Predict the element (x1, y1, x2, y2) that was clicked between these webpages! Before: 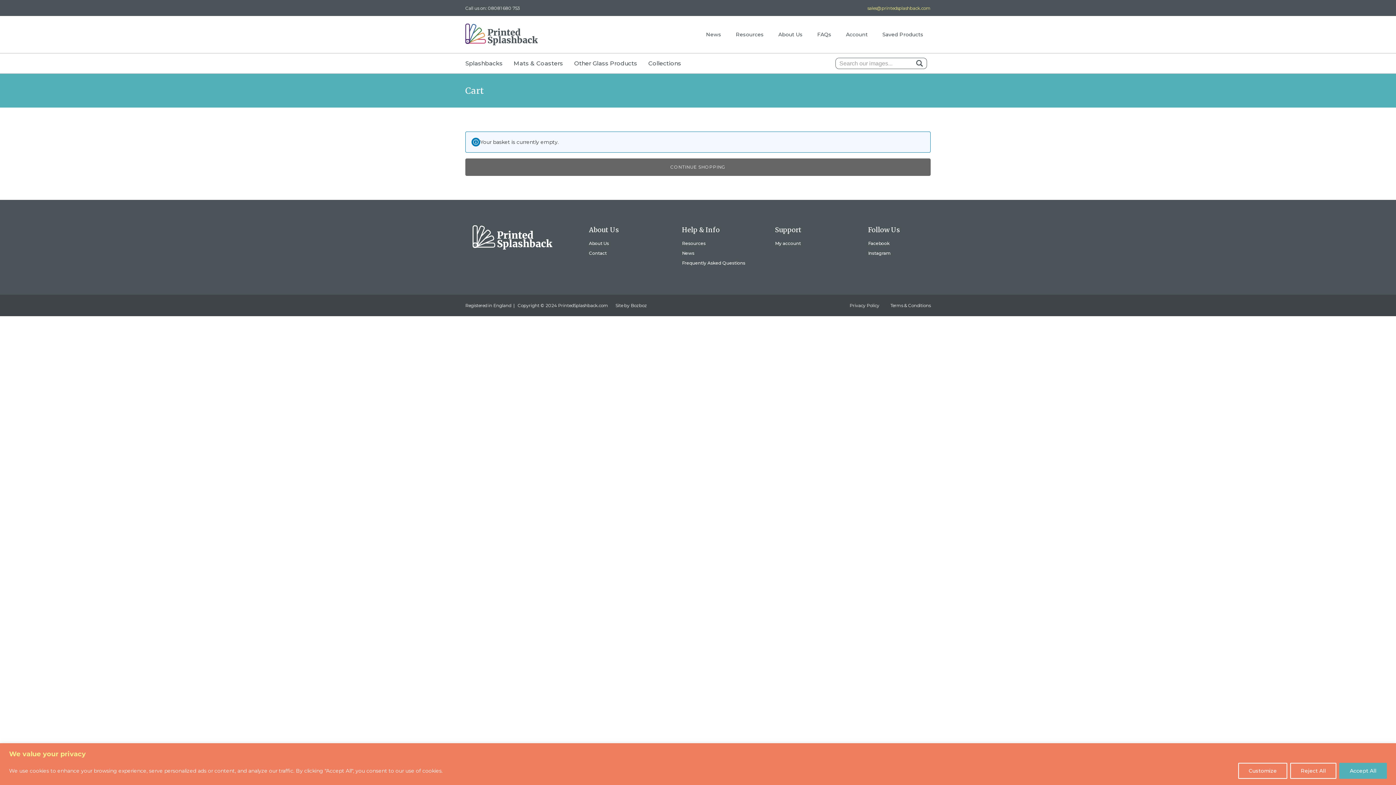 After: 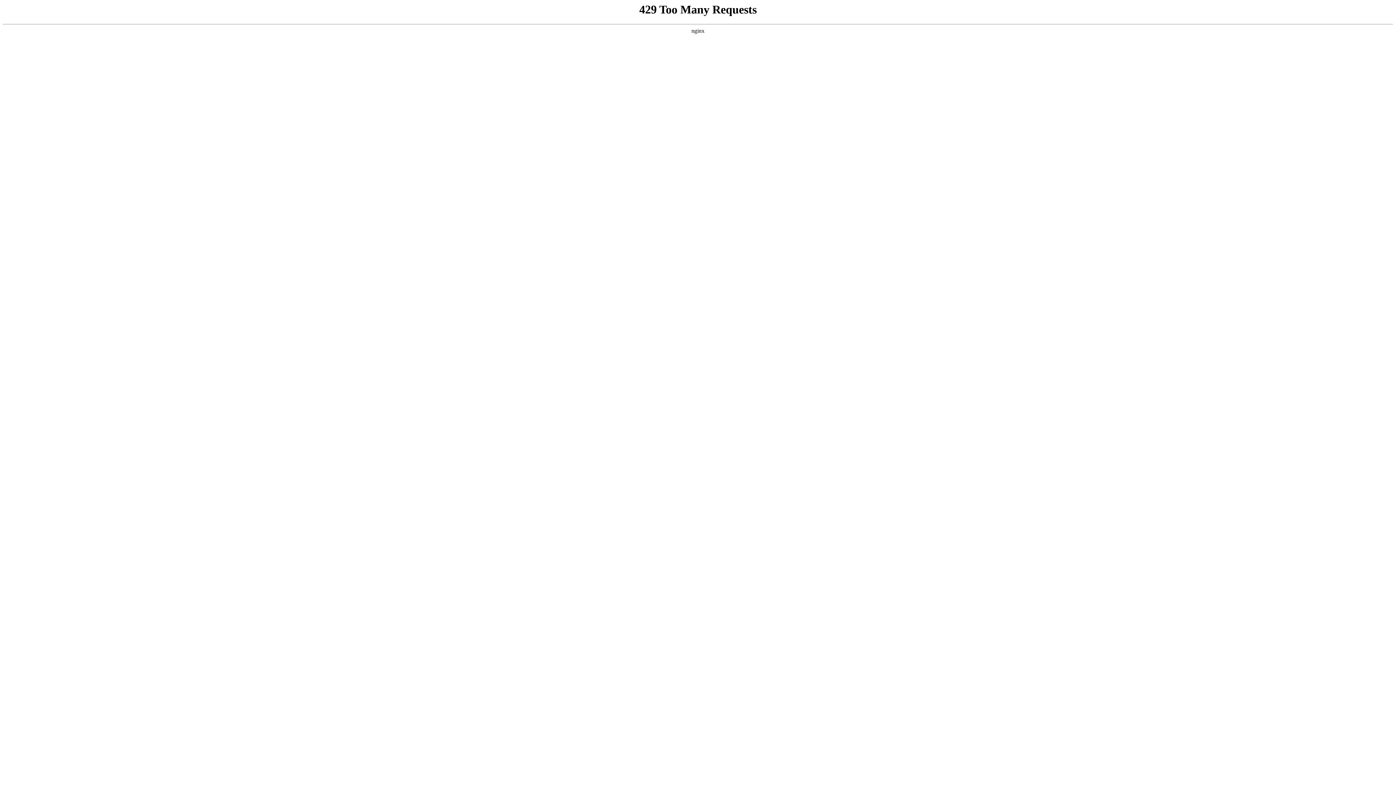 Action: bbox: (838, 23, 875, 45) label: Account